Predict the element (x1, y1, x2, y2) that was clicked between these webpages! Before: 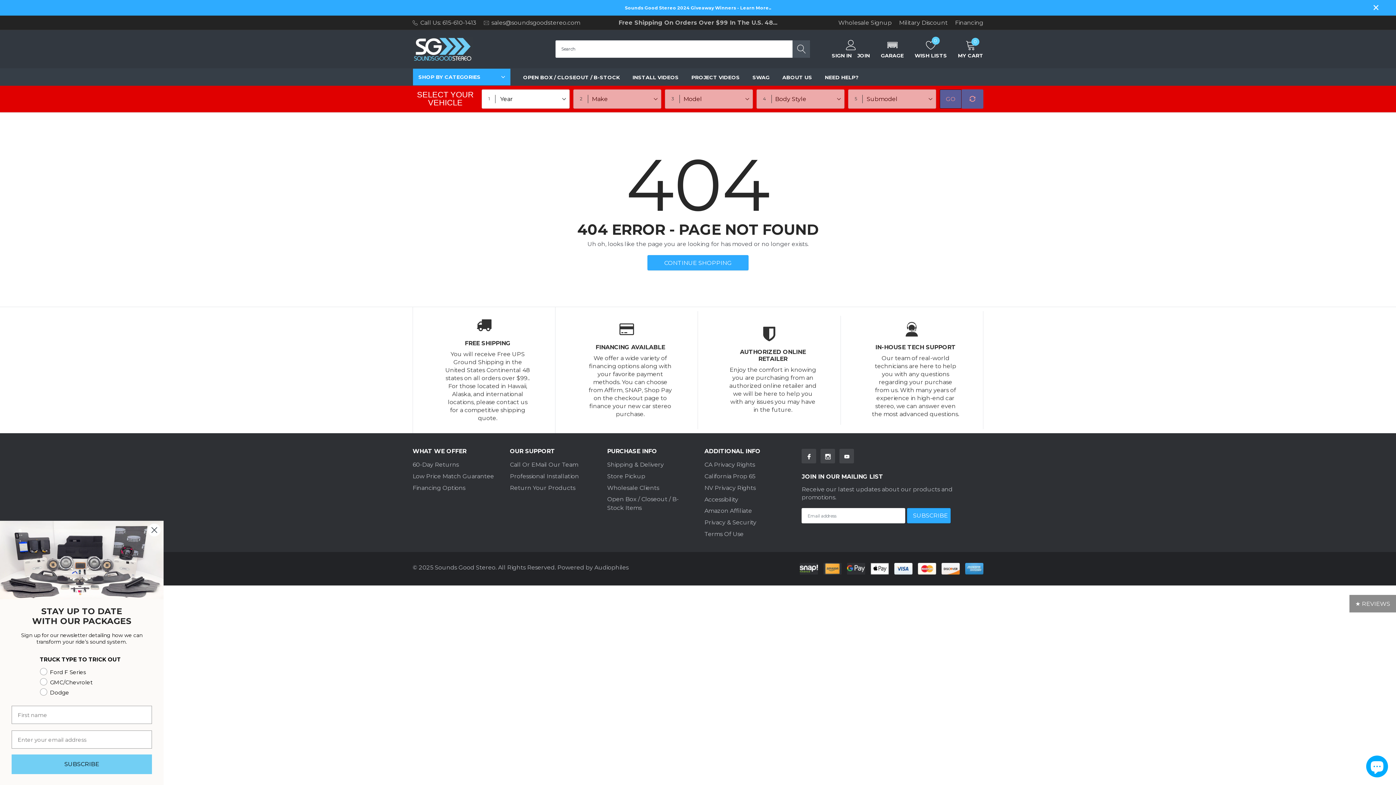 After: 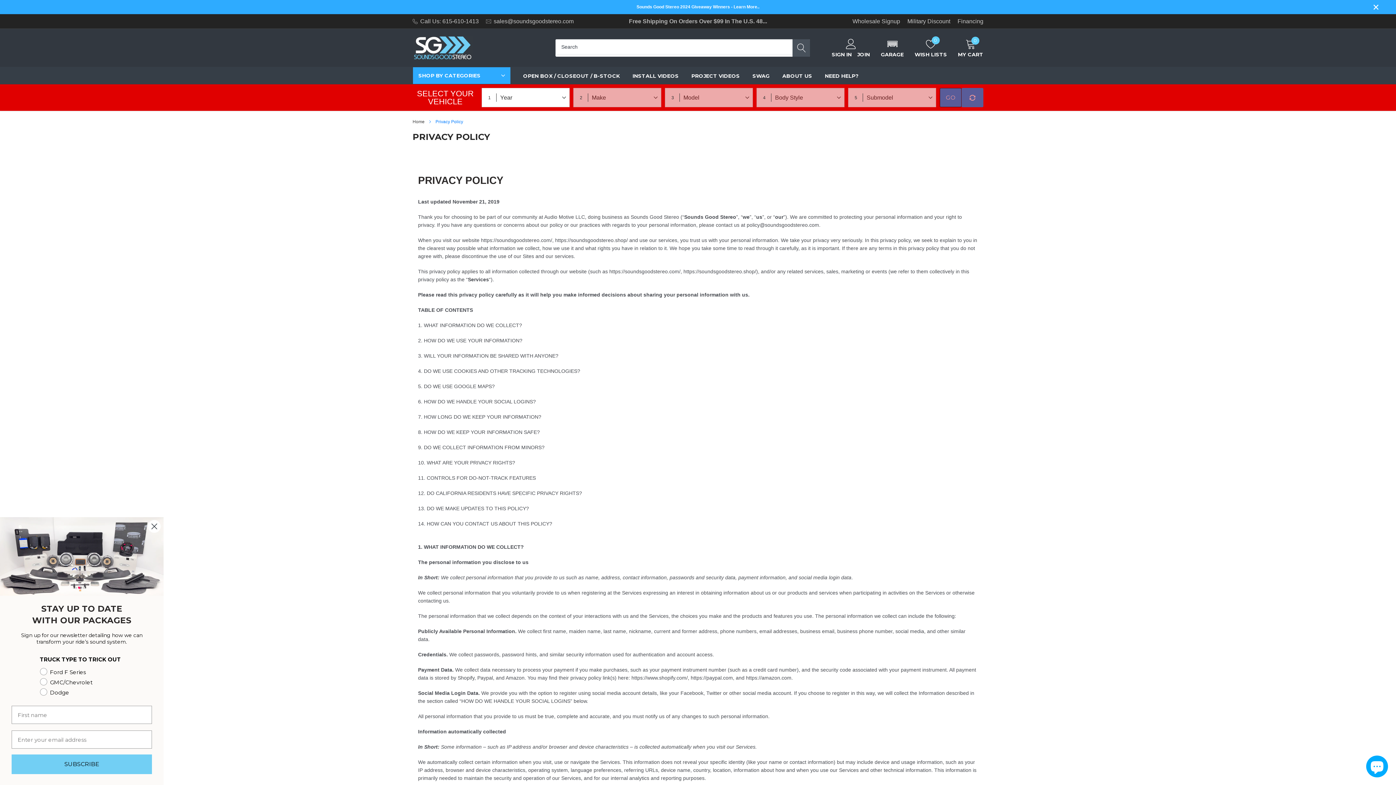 Action: bbox: (704, 483, 755, 492) label: link